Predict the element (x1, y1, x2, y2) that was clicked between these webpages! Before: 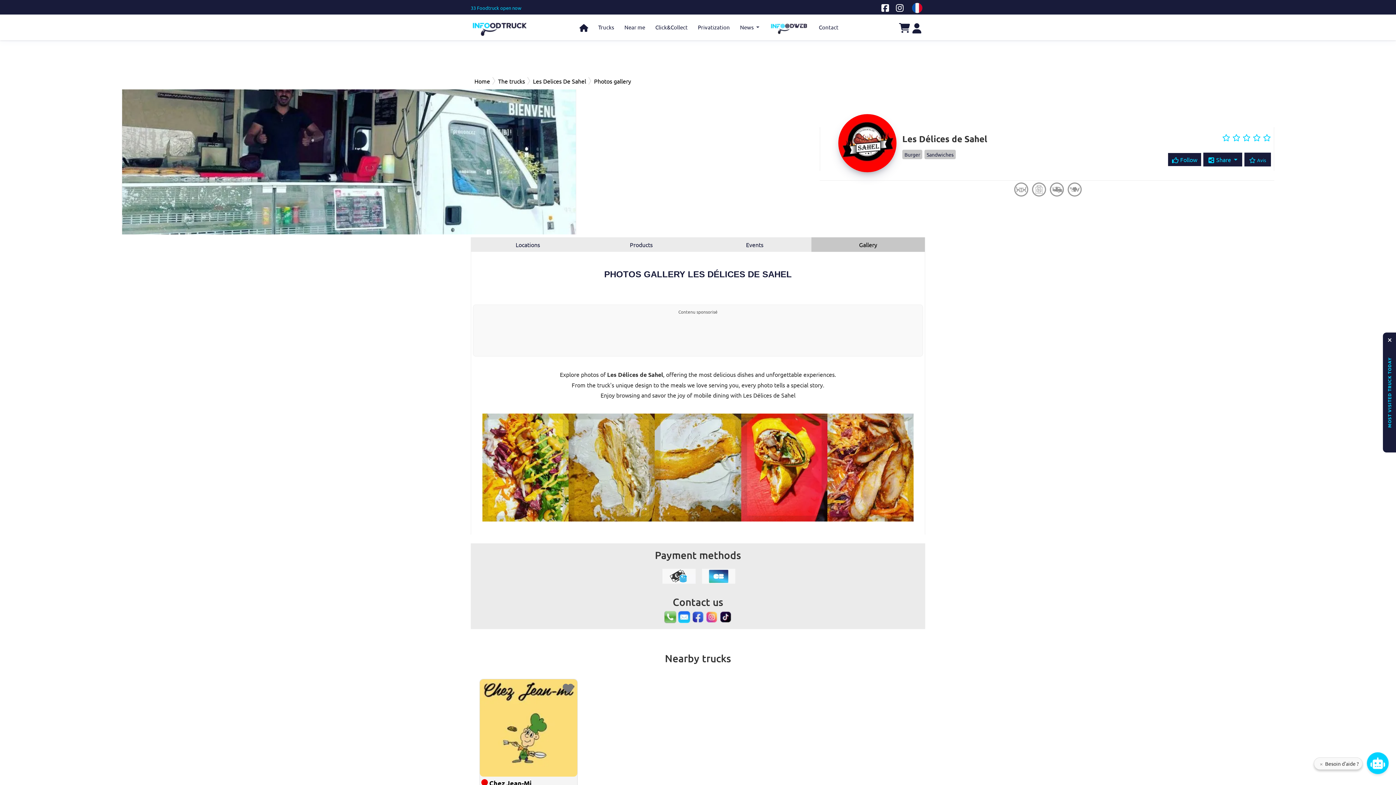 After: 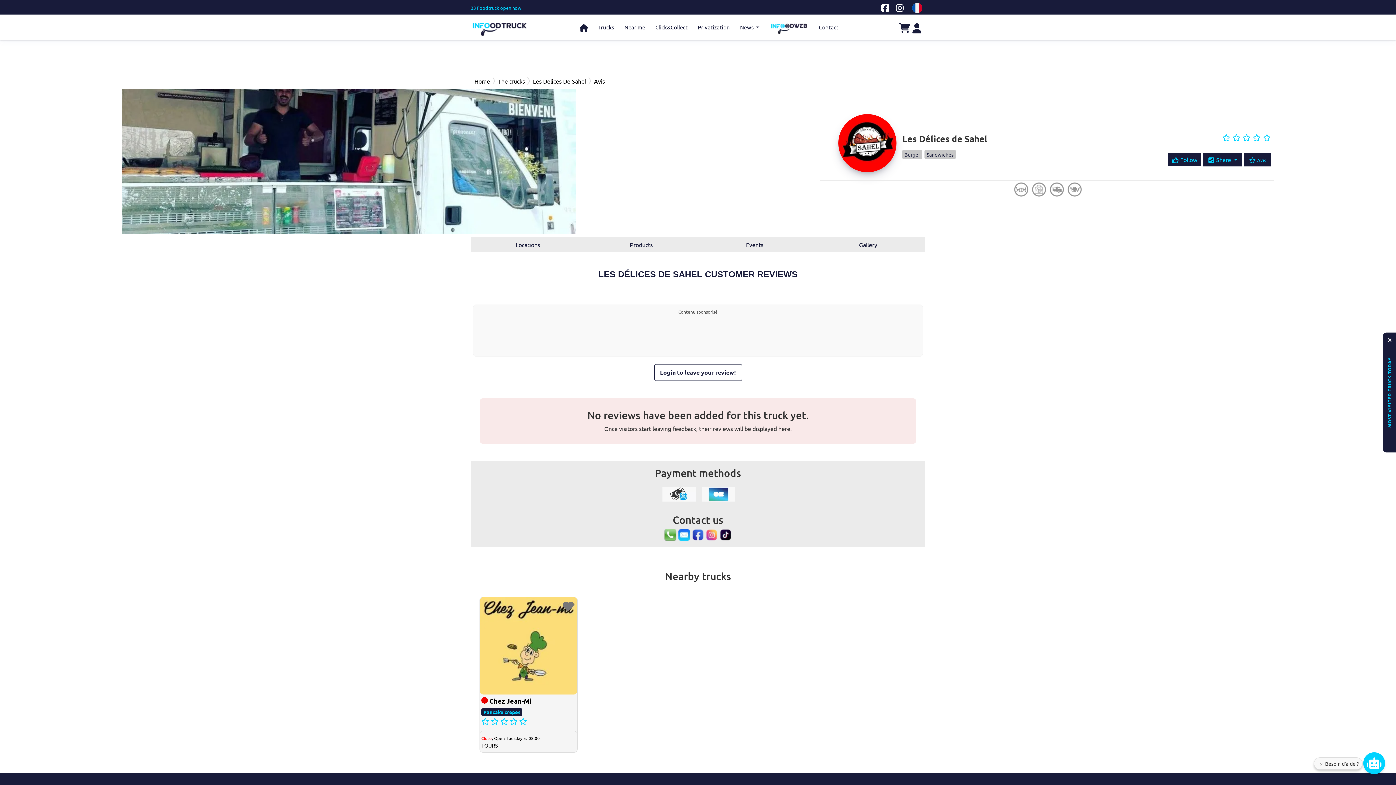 Action: label:  Avis bbox: (1244, 152, 1271, 166)